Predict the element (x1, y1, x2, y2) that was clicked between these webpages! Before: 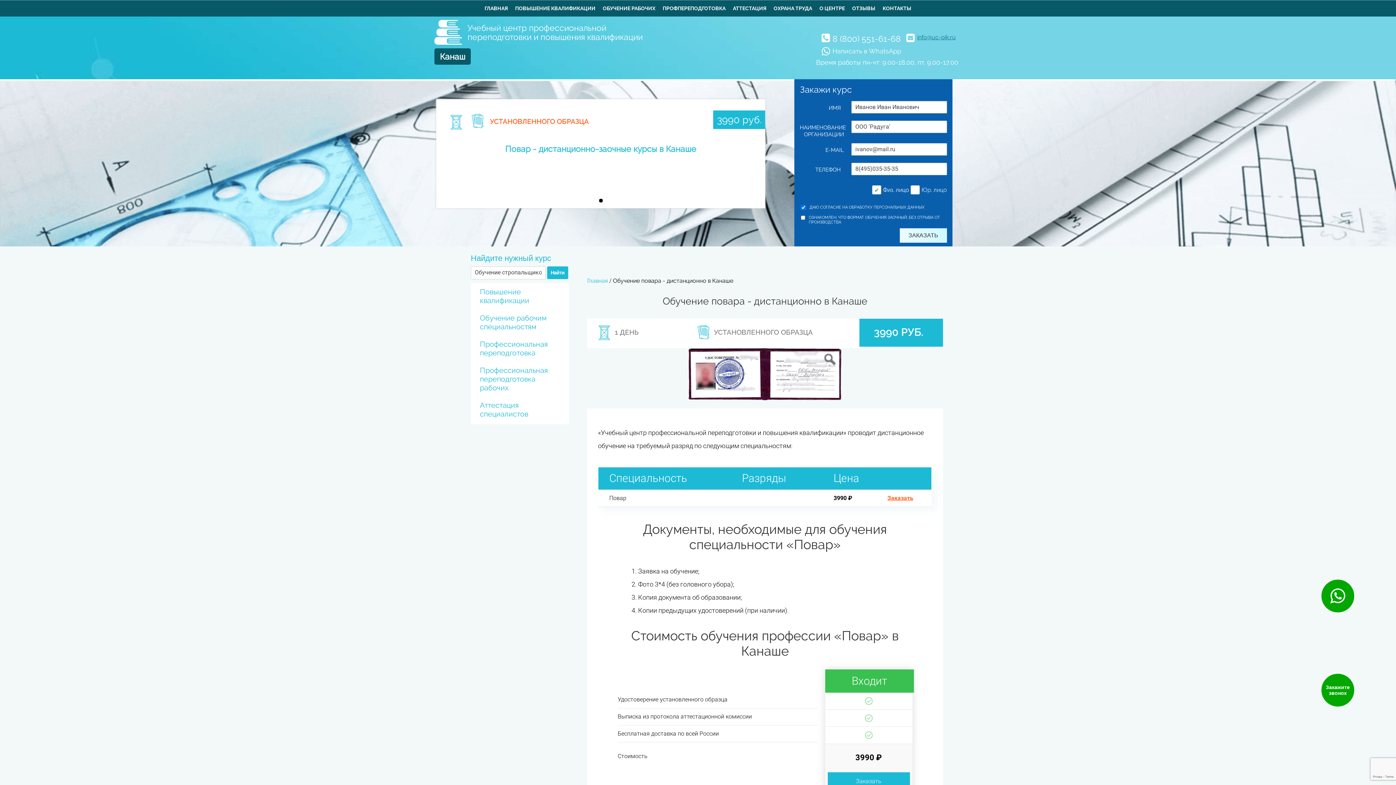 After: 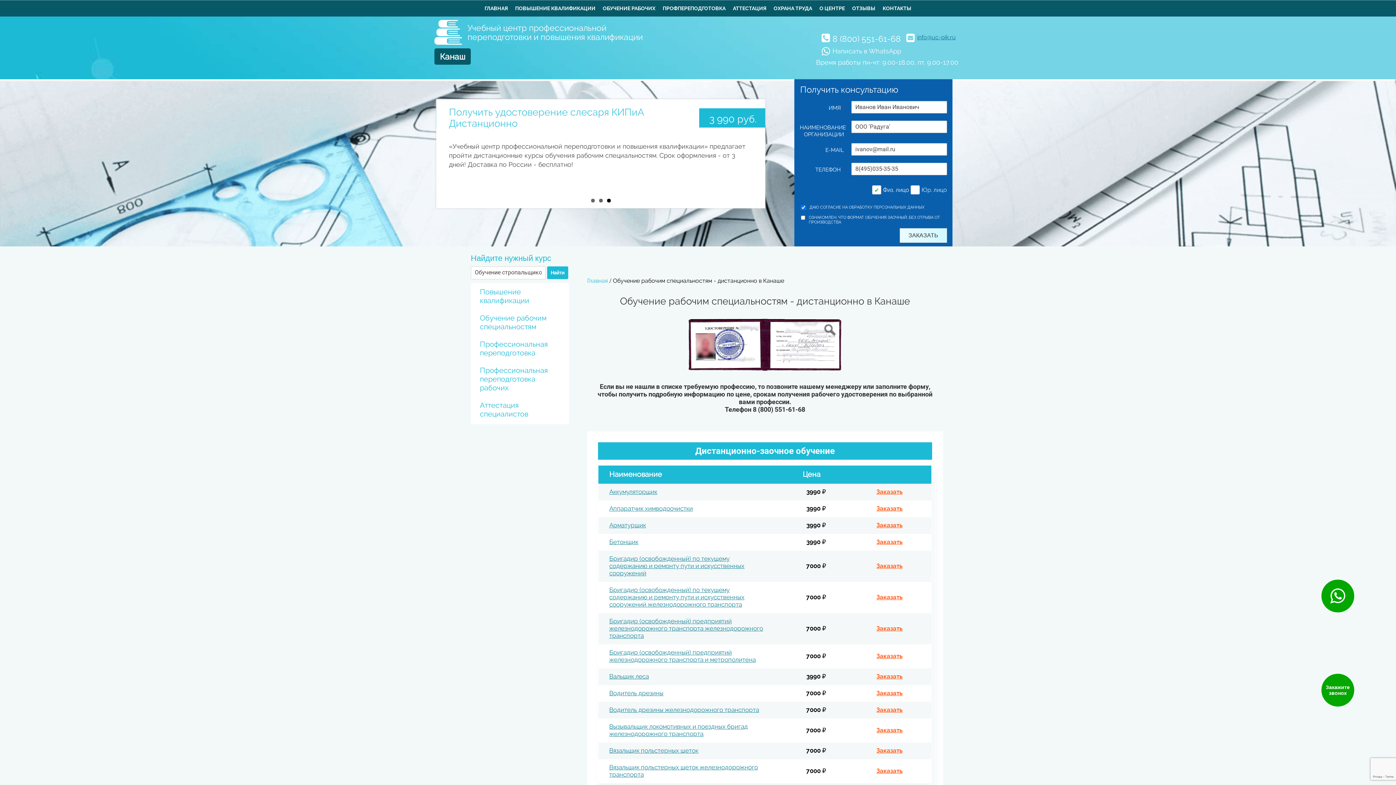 Action: bbox: (470, 309, 569, 335) label: Обучение рабочим специальностям